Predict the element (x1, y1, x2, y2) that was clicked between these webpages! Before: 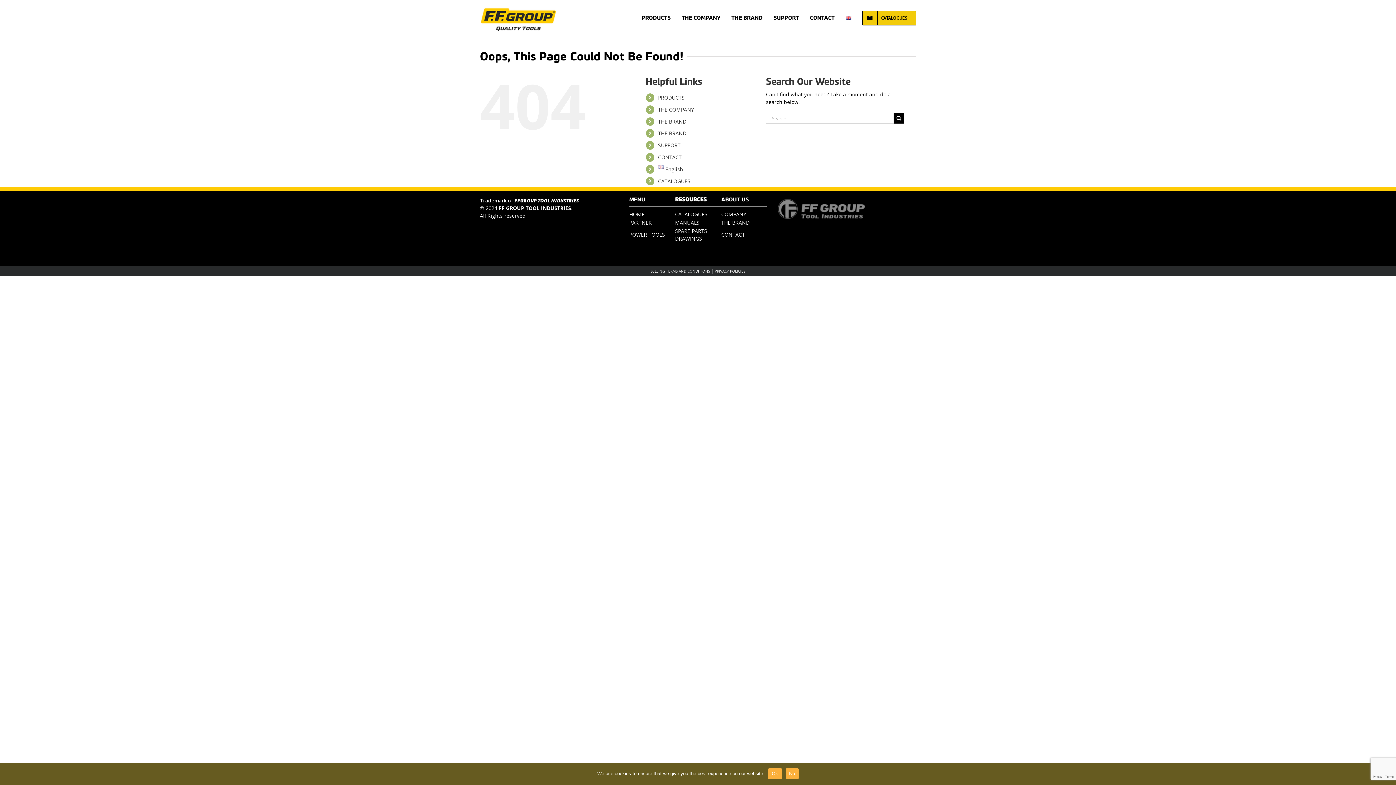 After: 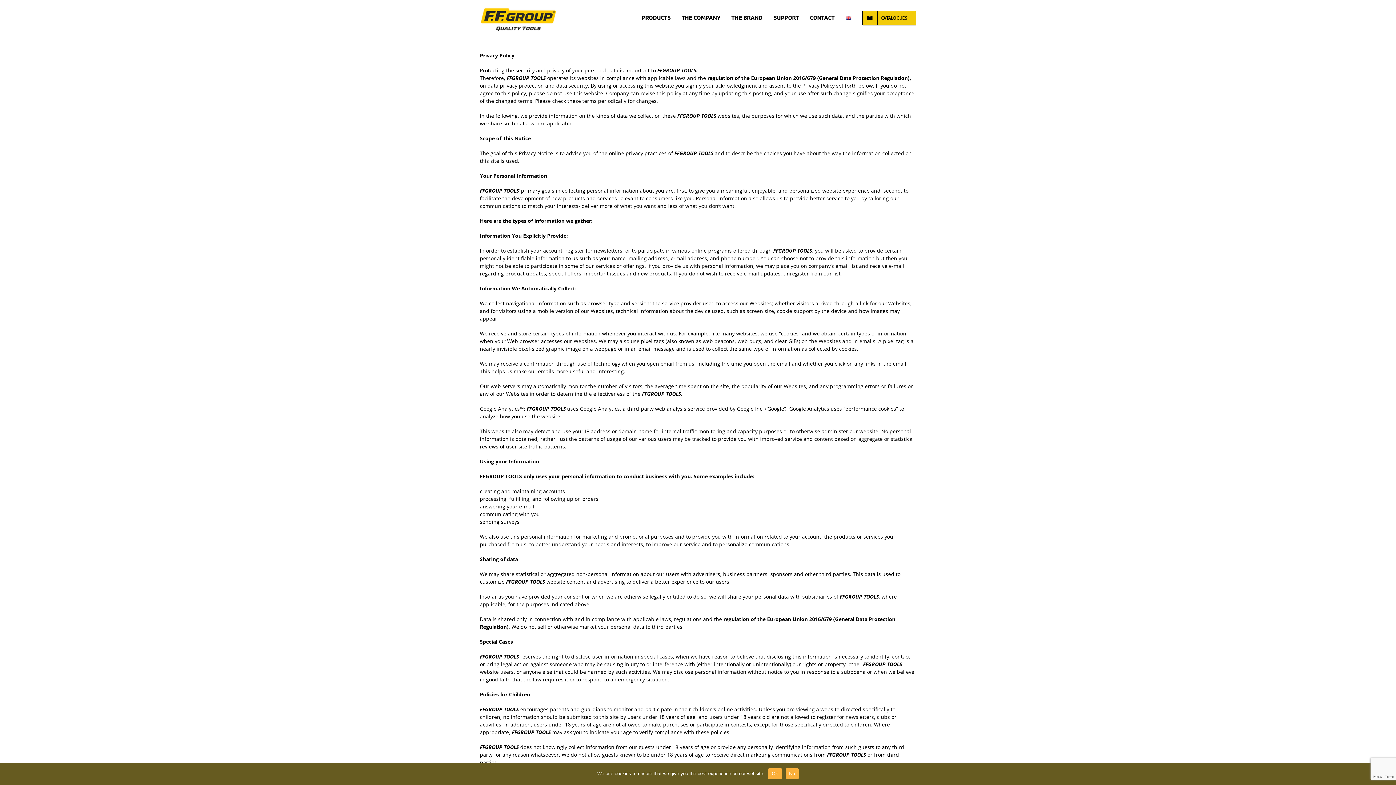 Action: label: PRIVACY POLICIES bbox: (714, 268, 745, 273)